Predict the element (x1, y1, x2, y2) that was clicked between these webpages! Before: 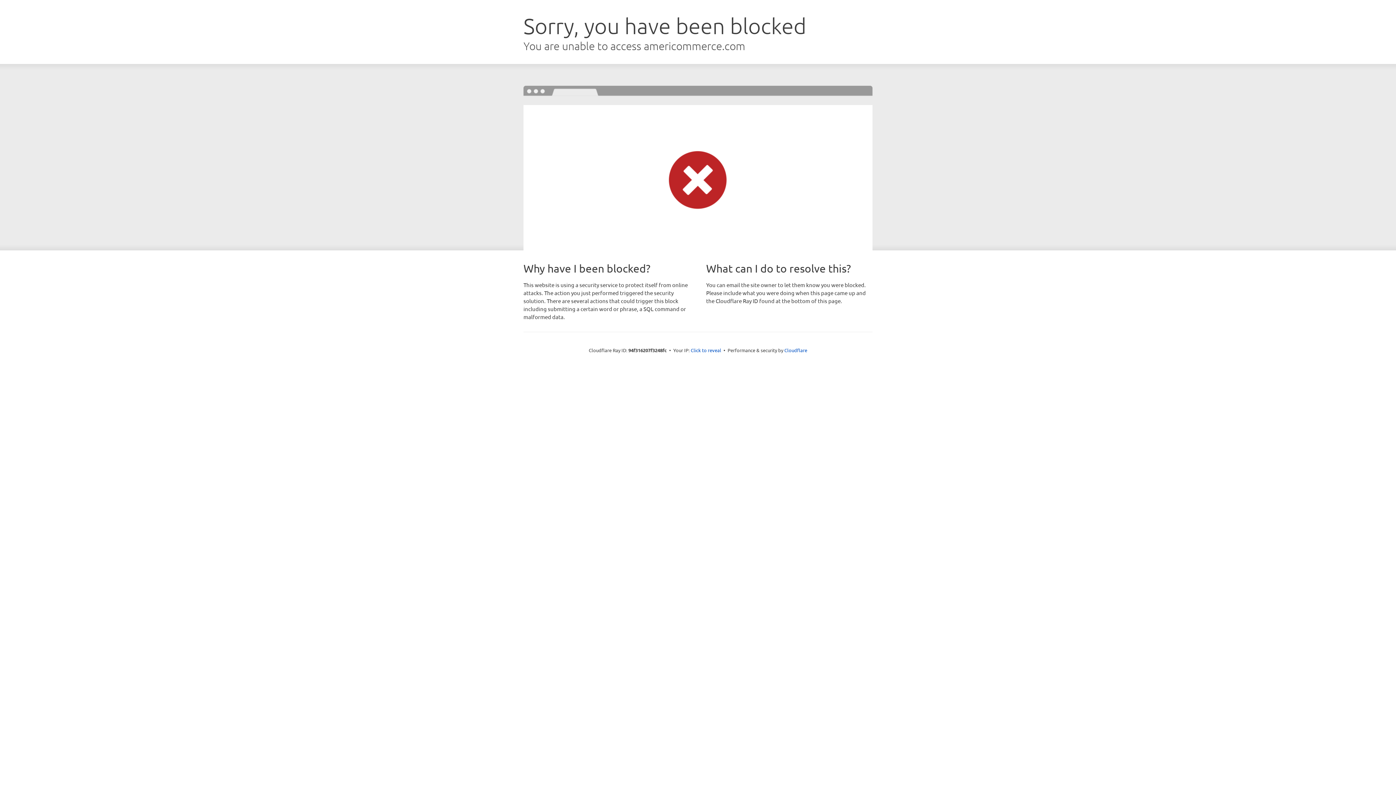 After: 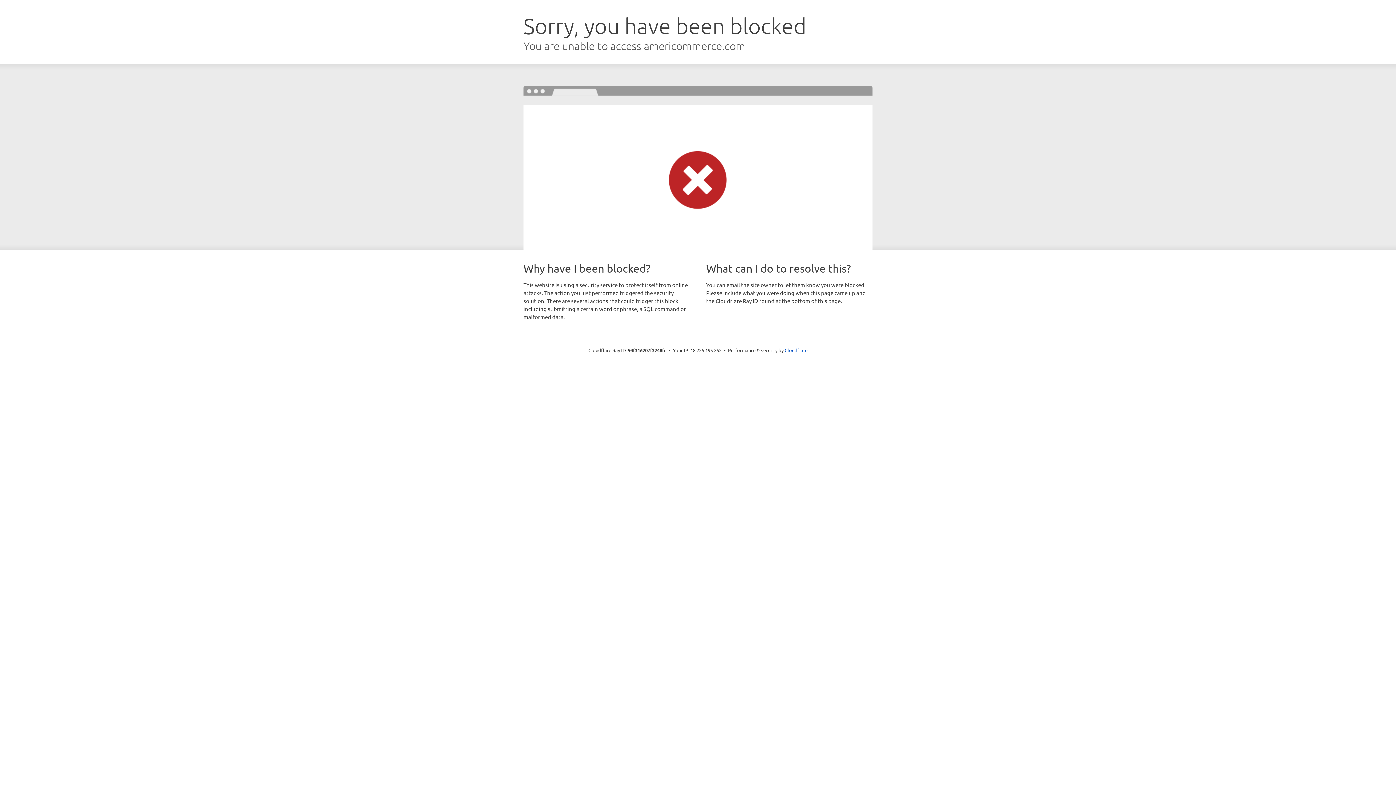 Action: bbox: (690, 346, 721, 353) label: Click to reveal